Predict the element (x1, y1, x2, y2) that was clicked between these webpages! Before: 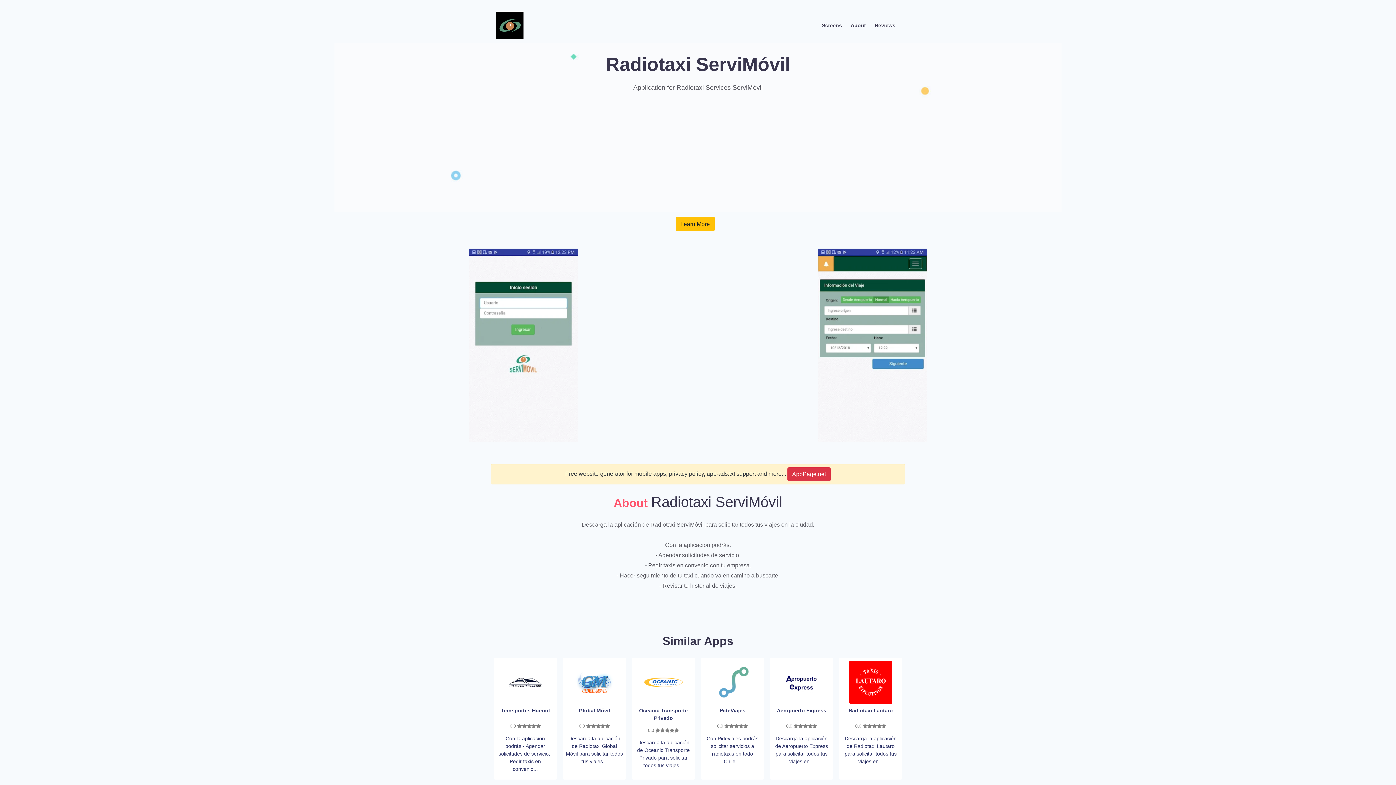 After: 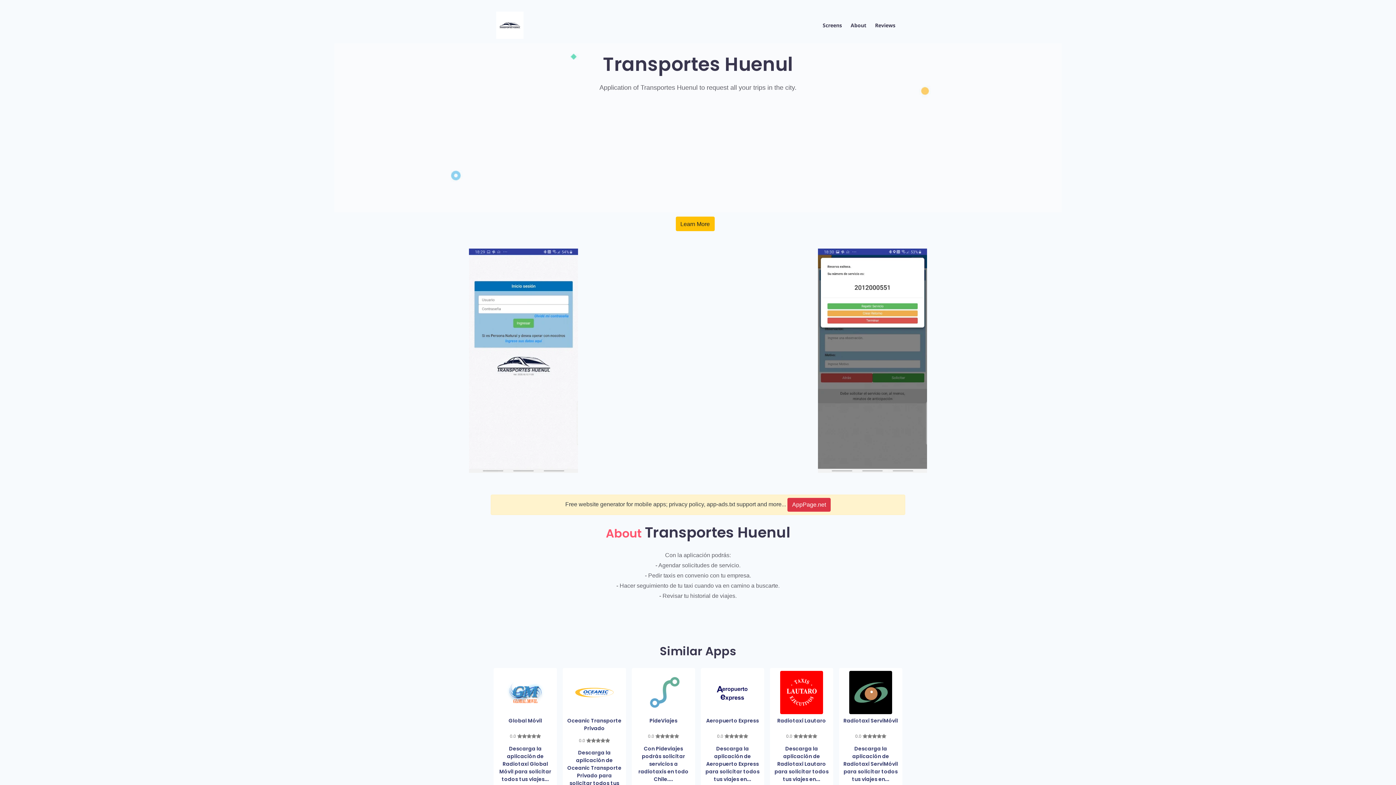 Action: bbox: (503, 679, 547, 684)